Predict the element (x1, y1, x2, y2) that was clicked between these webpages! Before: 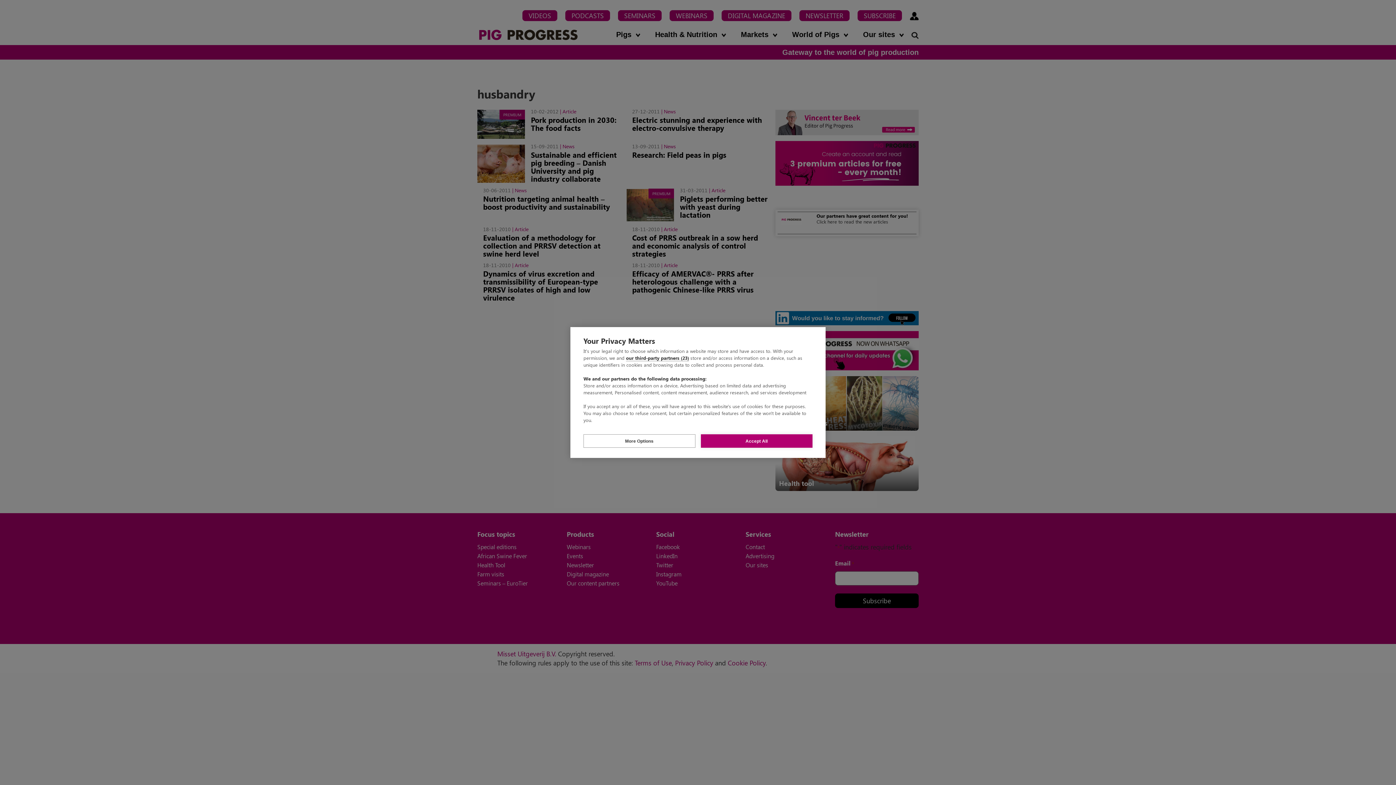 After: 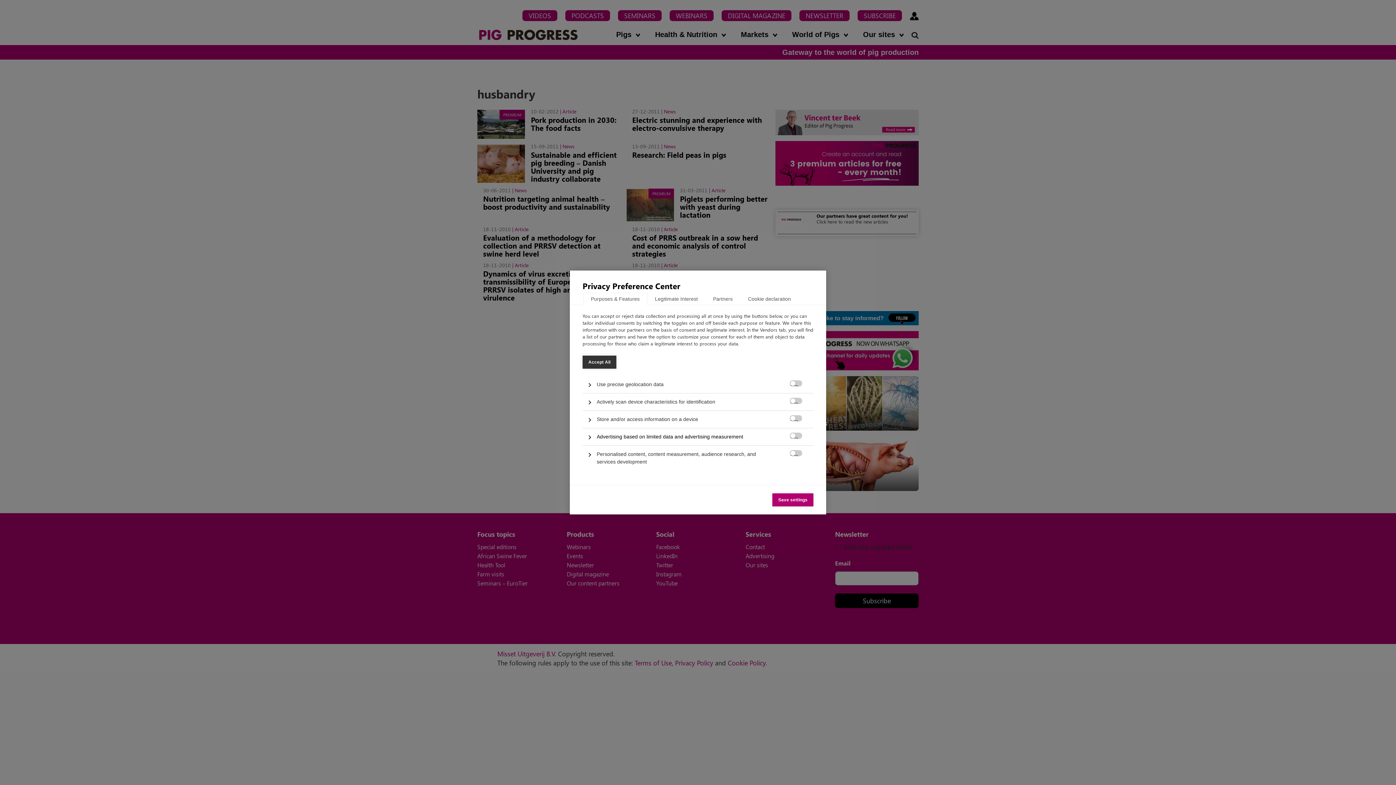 Action: bbox: (583, 434, 695, 448) label: More Options